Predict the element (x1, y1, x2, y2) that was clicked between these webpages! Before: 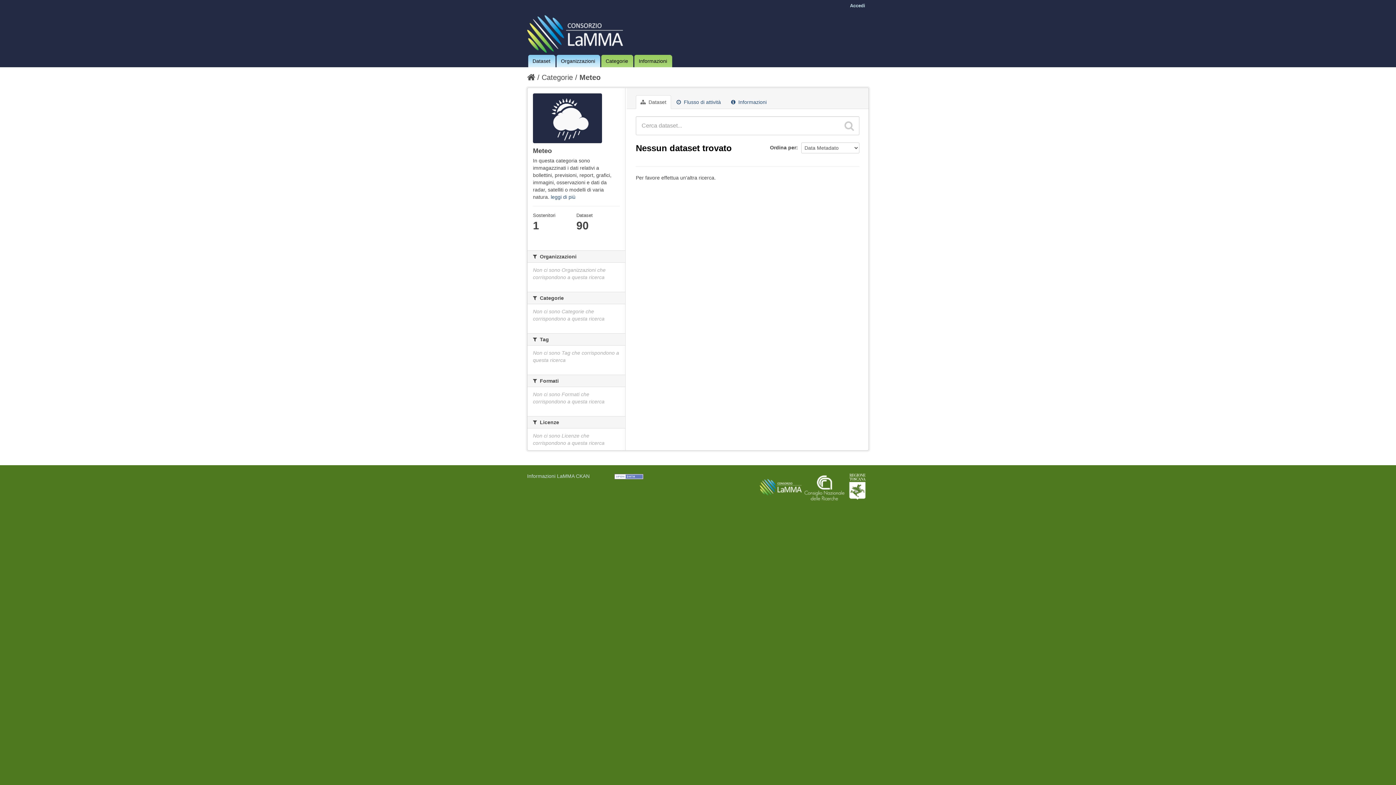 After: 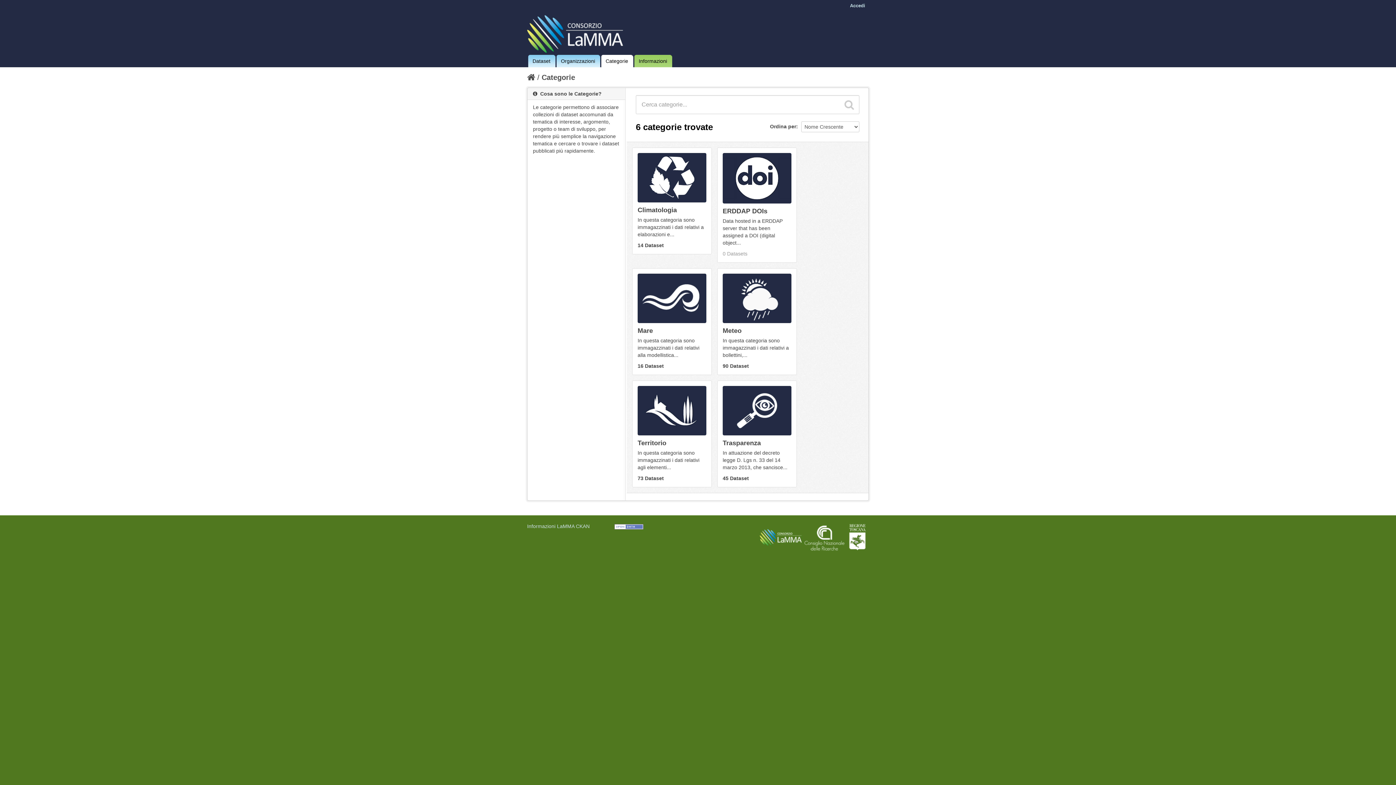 Action: bbox: (601, 55, 632, 66) label: Categorie